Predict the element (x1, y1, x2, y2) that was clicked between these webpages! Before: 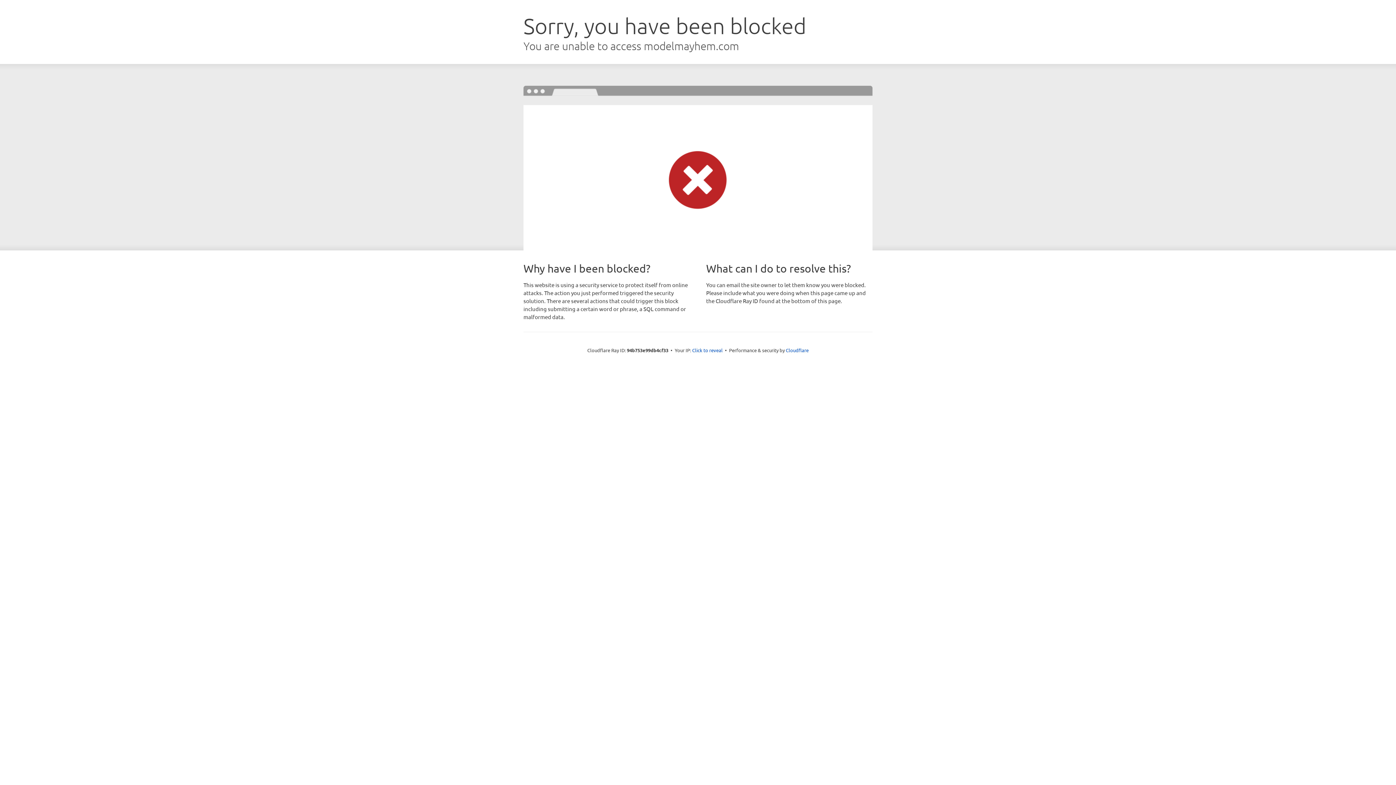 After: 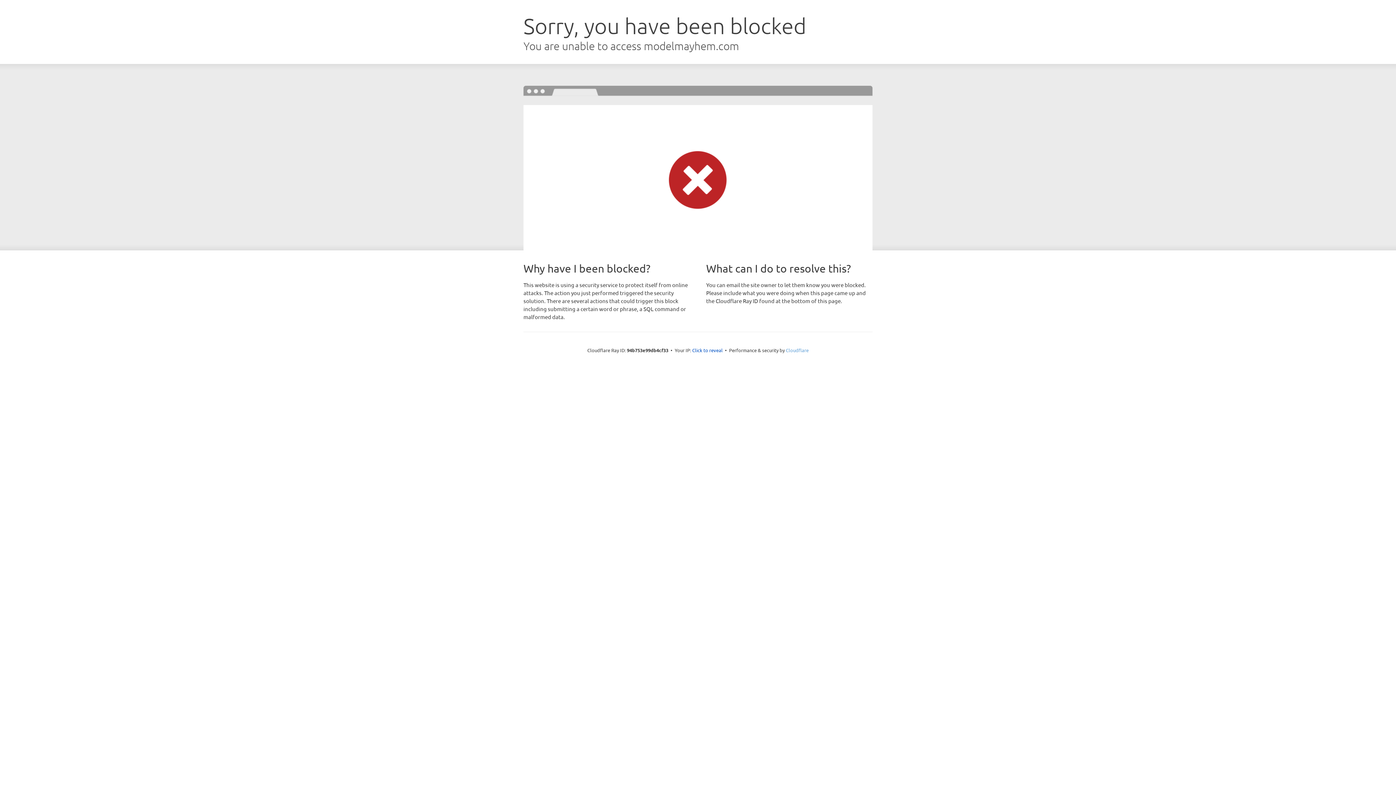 Action: label: Cloudflare bbox: (786, 347, 808, 353)